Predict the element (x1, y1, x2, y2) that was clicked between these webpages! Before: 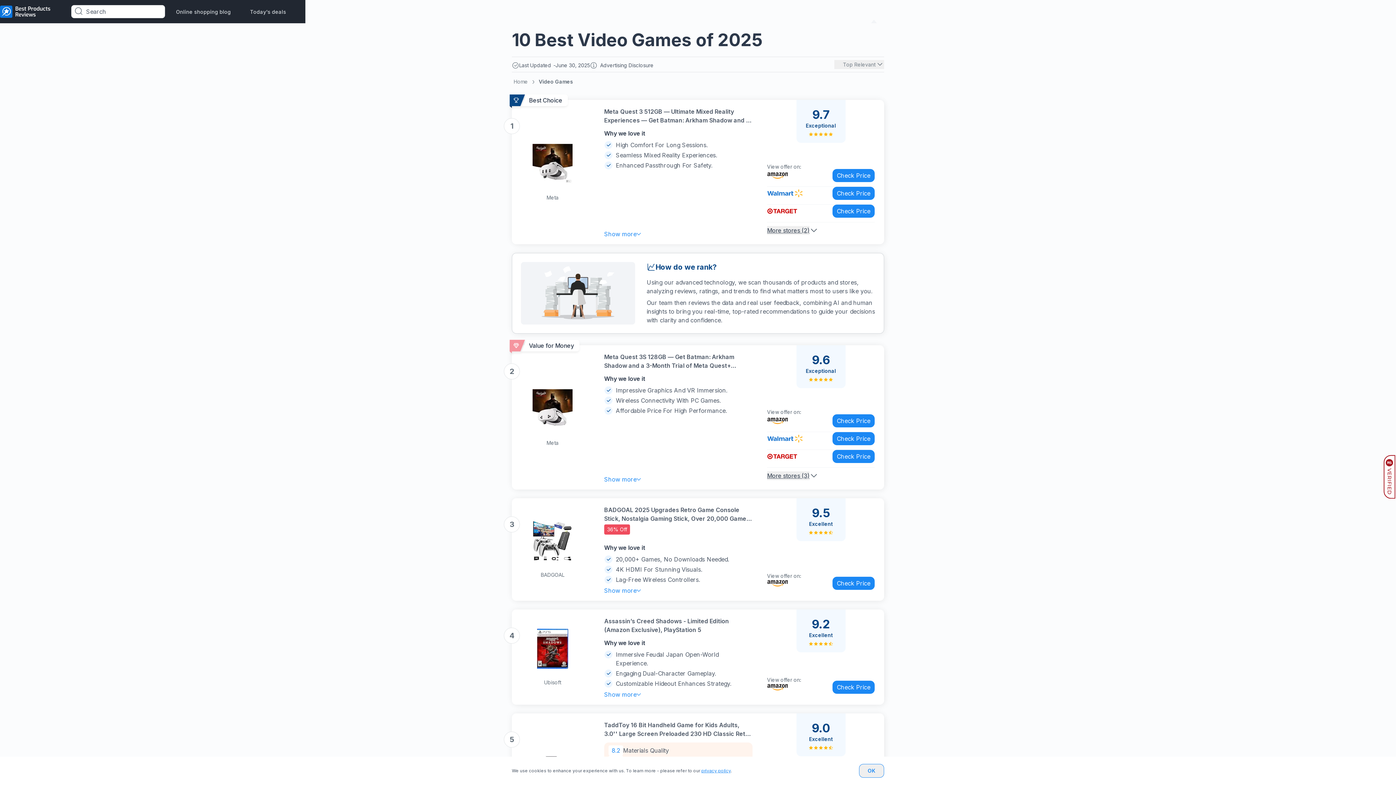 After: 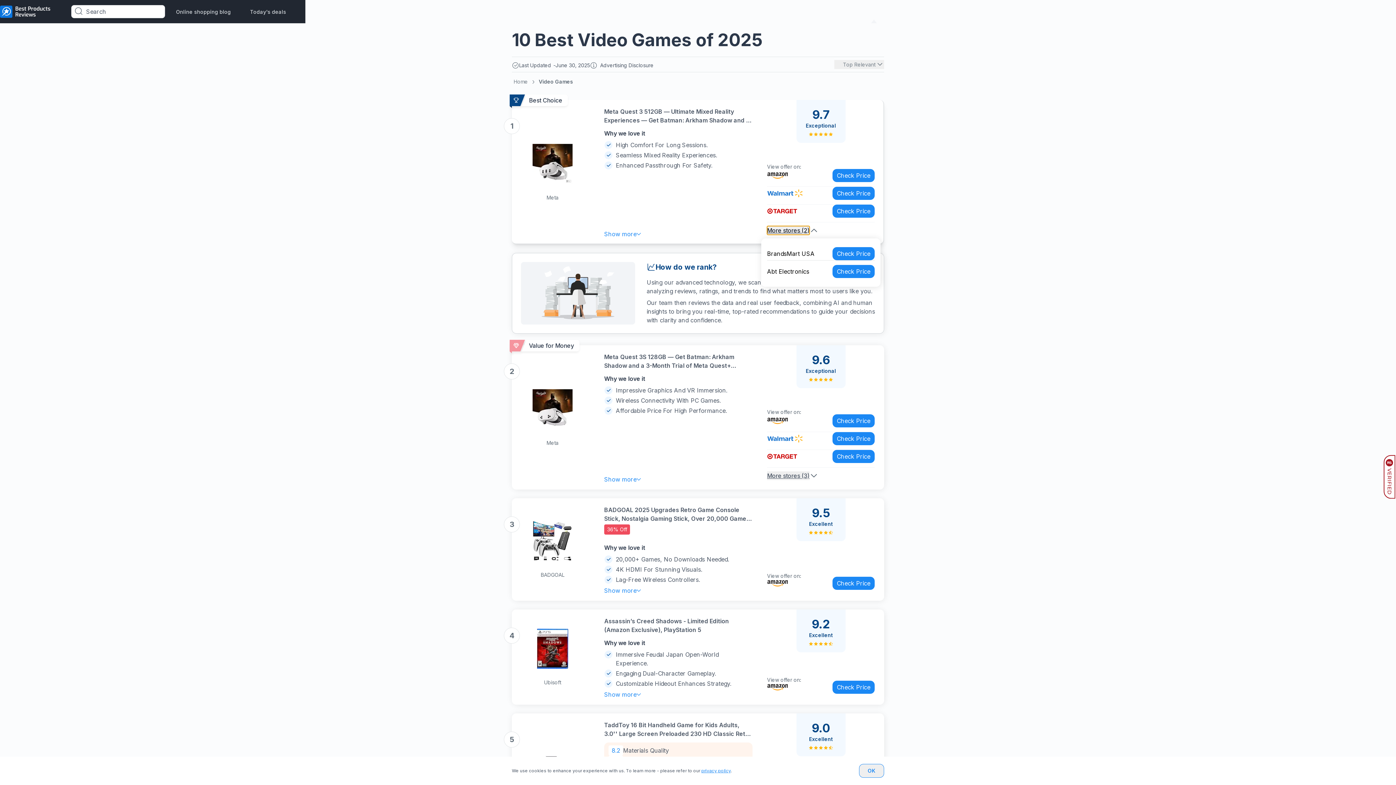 Action: bbox: (767, 226, 809, 234) label: More stores (2)